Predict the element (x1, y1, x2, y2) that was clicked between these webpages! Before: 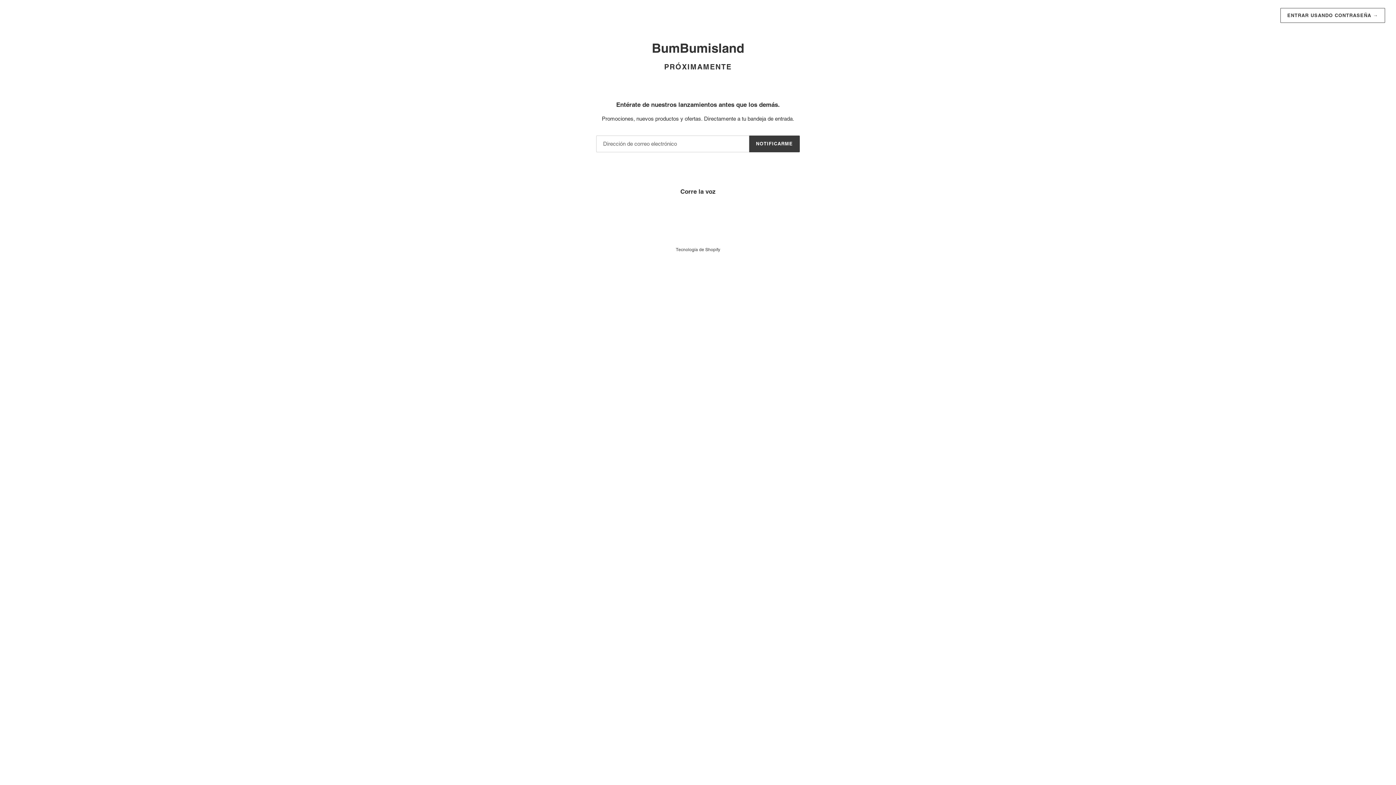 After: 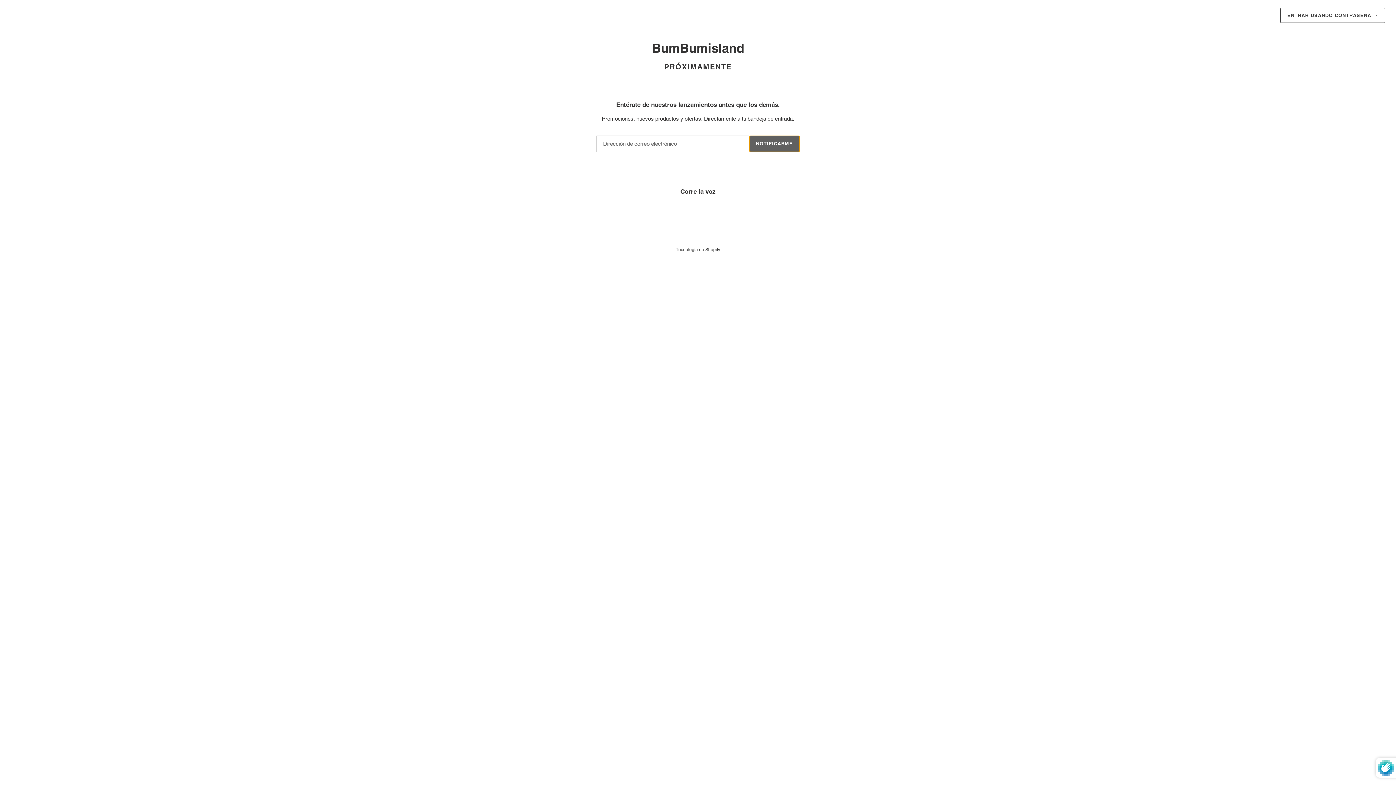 Action: bbox: (749, 135, 800, 152) label: NOTIFICARME